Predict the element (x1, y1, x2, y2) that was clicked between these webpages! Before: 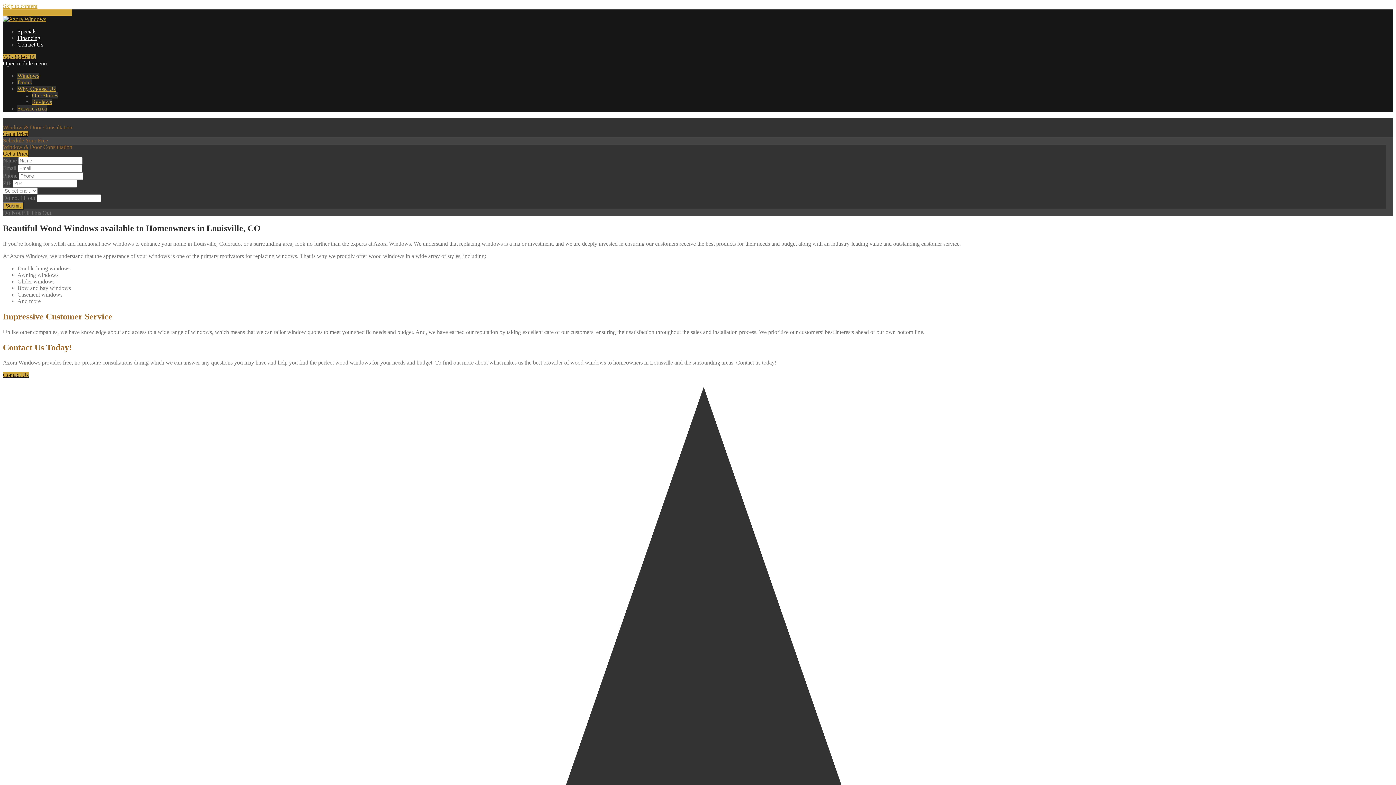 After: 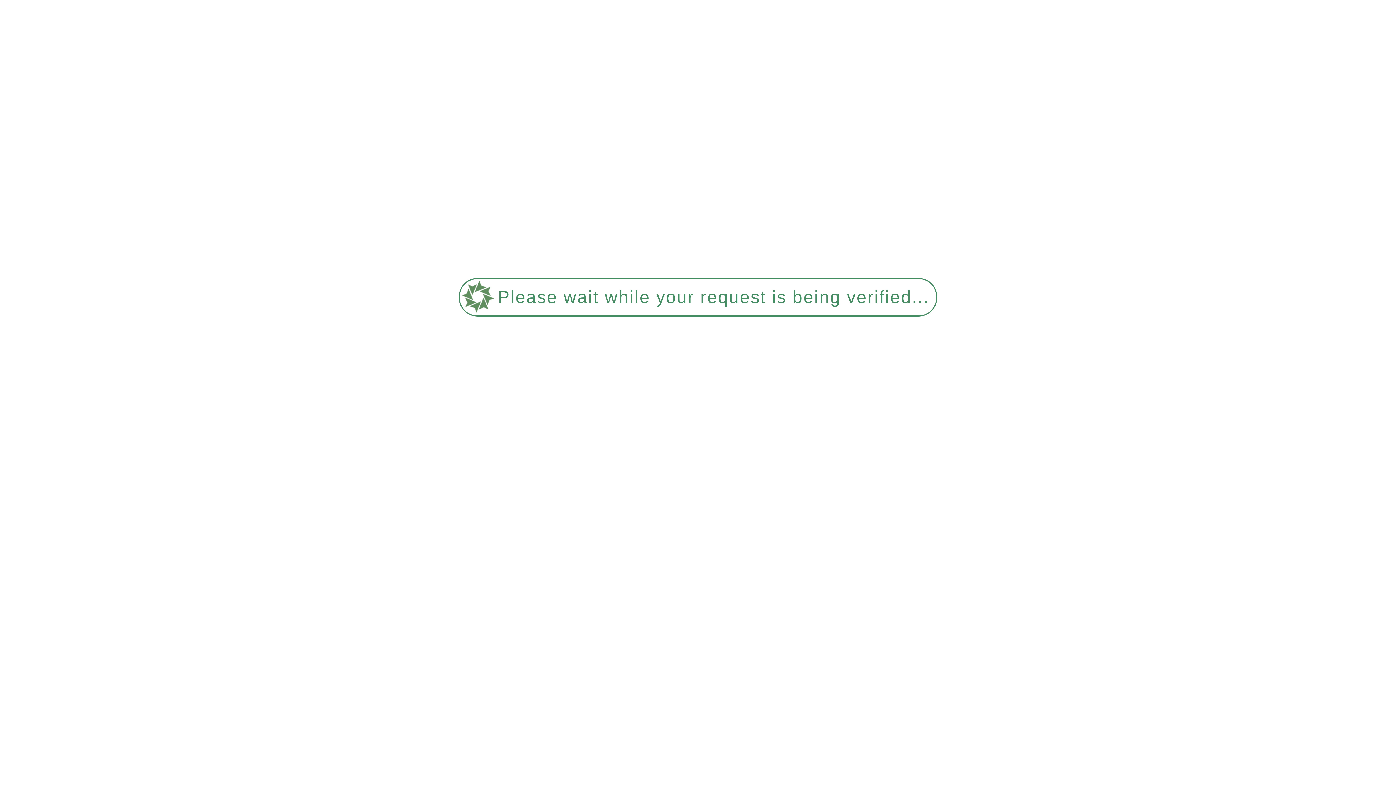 Action: bbox: (2, 130, 28, 137) label: Get a Price